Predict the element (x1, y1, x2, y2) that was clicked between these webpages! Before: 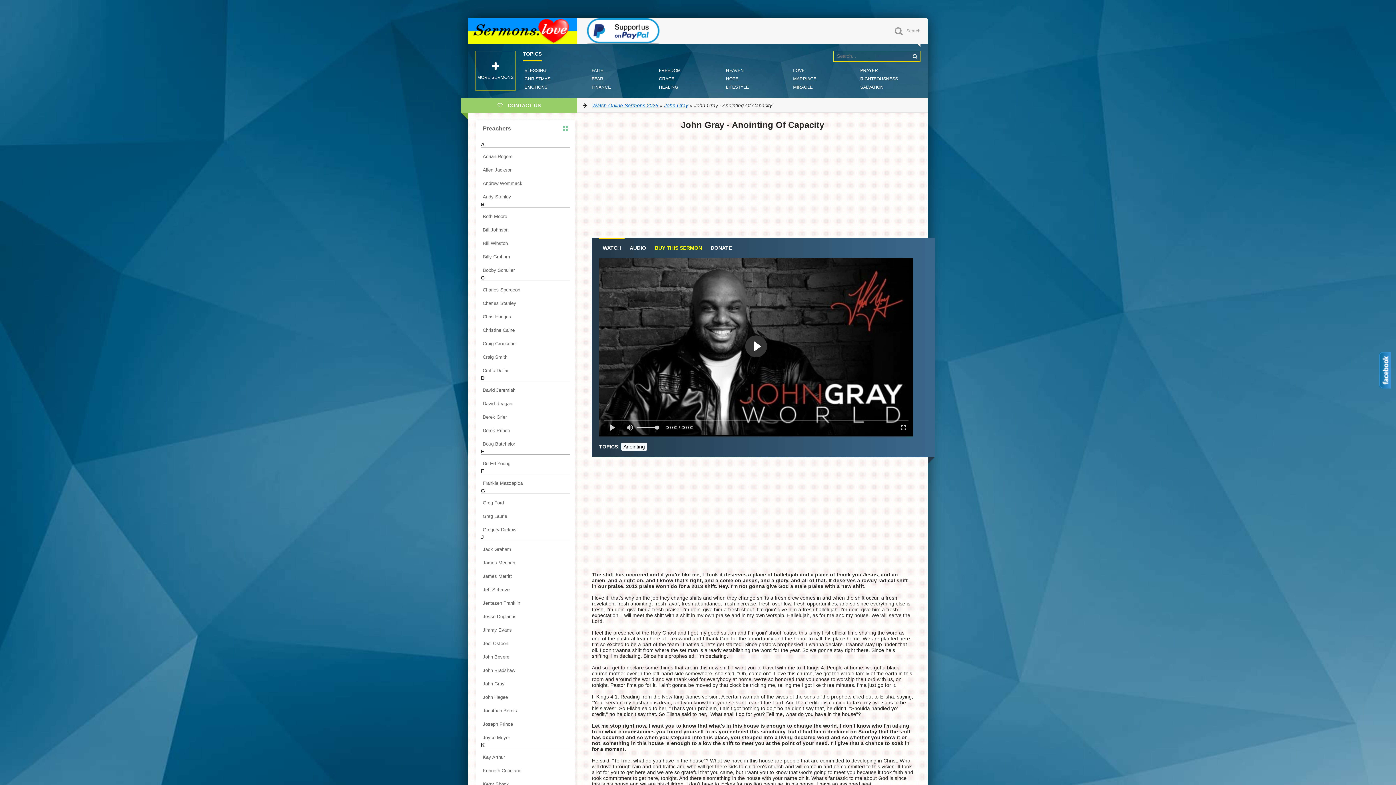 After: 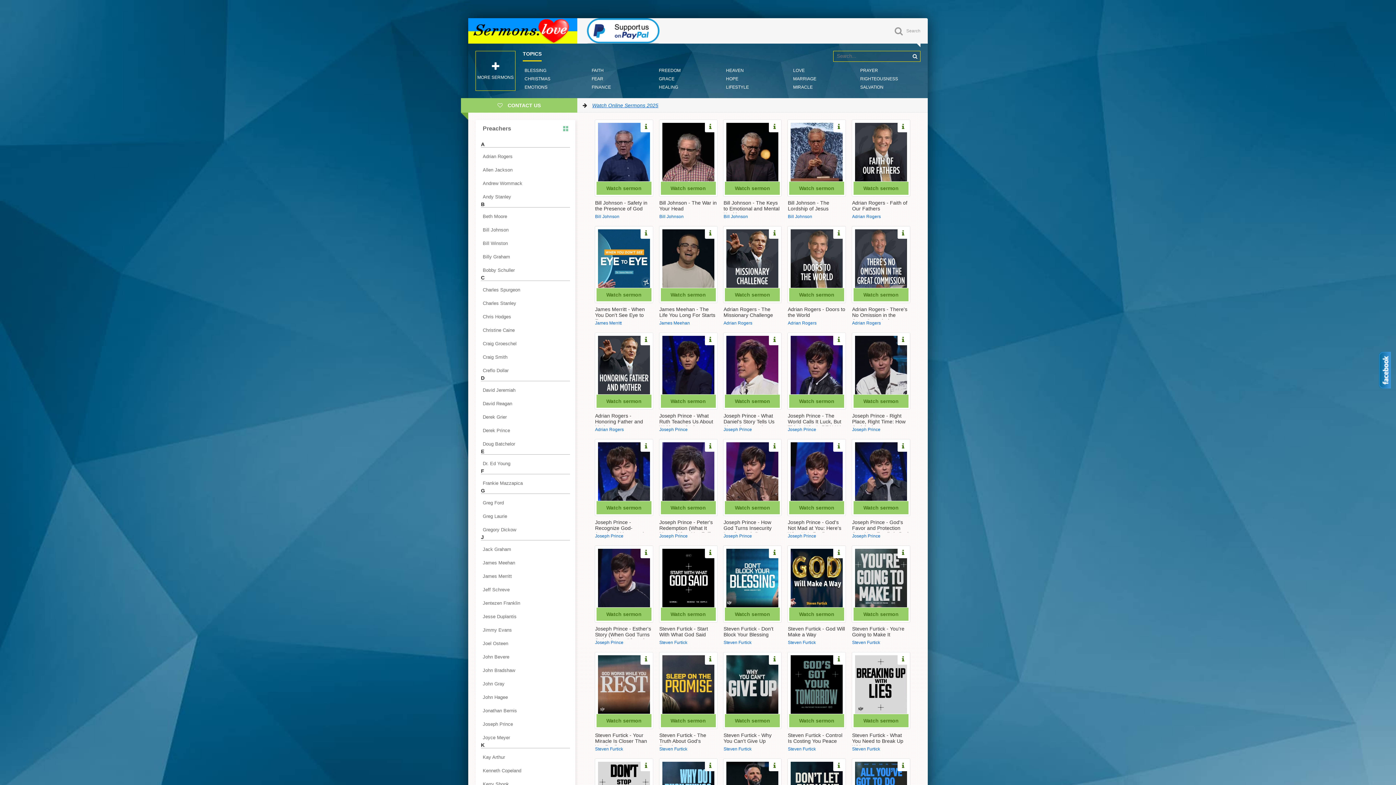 Action: bbox: (468, 18, 577, 43) label: Sermons.love